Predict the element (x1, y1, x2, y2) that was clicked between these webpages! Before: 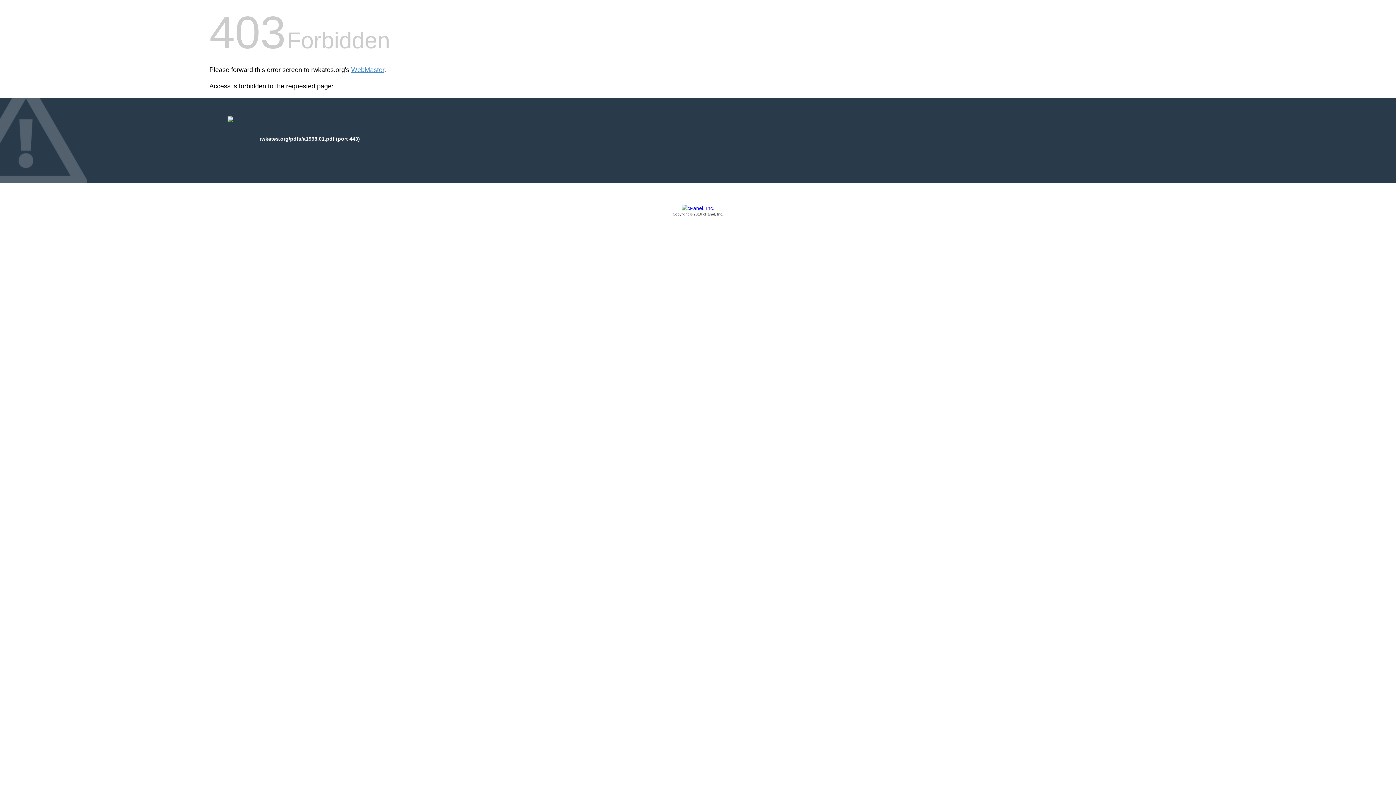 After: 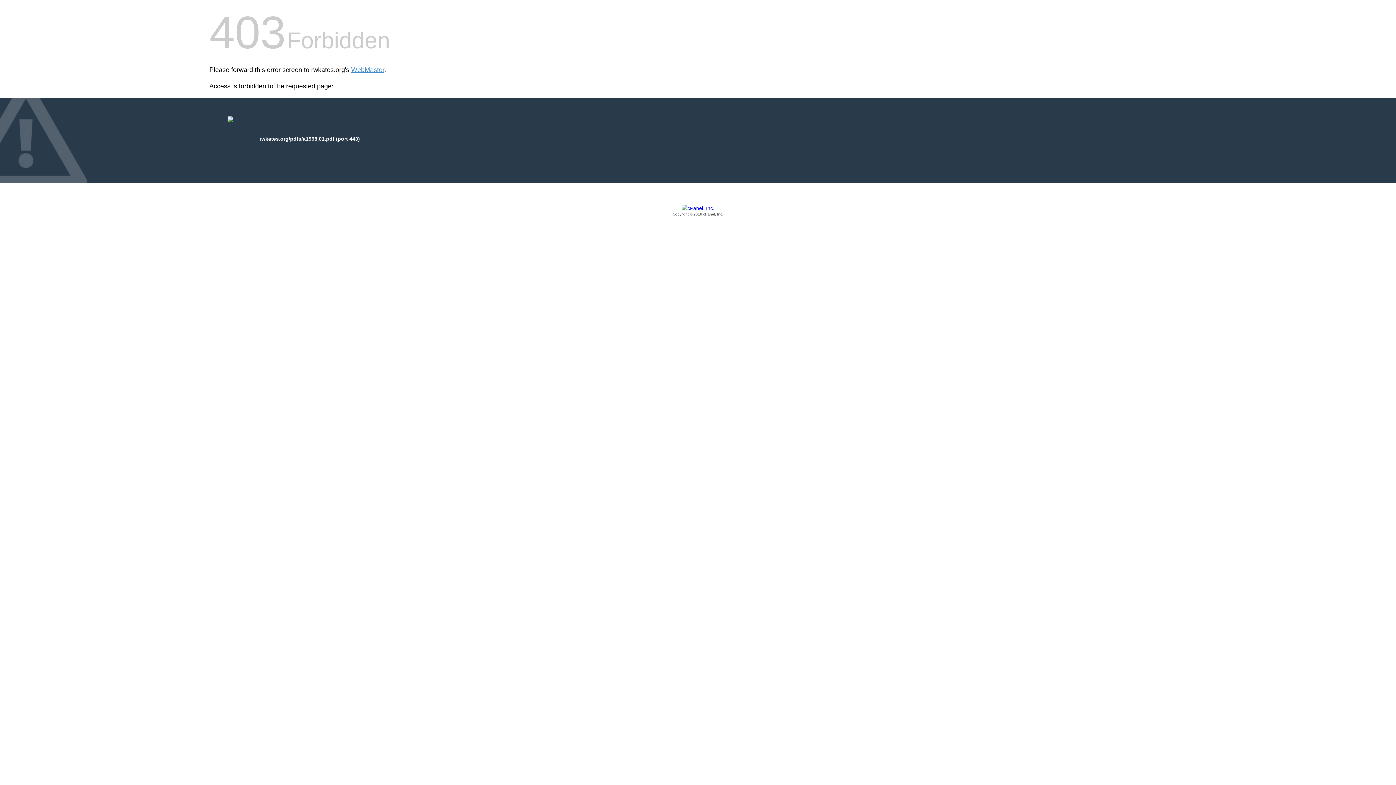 Action: bbox: (209, 205, 1186, 217) label: Copyright © 2016 cPanel, Inc.